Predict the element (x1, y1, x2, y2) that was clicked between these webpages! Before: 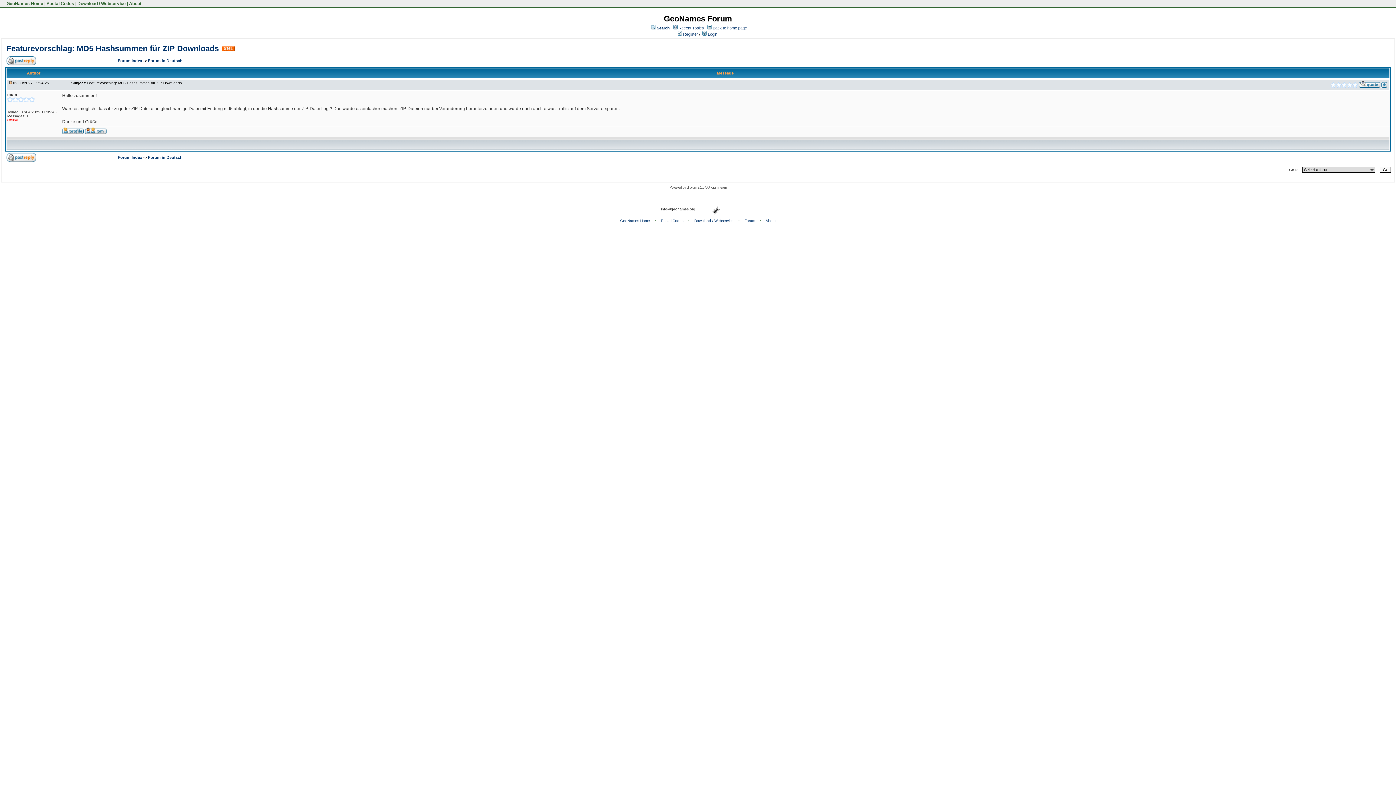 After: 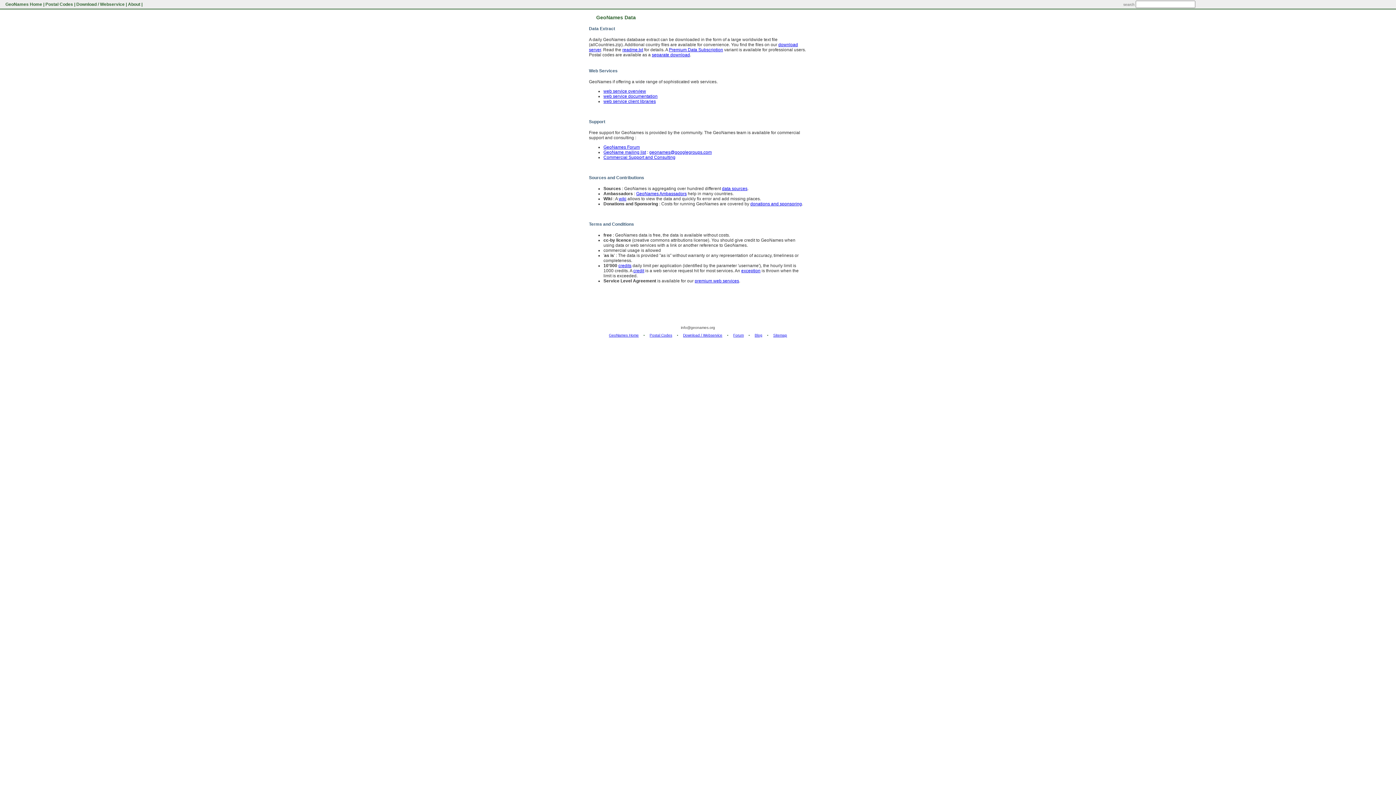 Action: bbox: (694, 218, 733, 222) label: Download / Webservice